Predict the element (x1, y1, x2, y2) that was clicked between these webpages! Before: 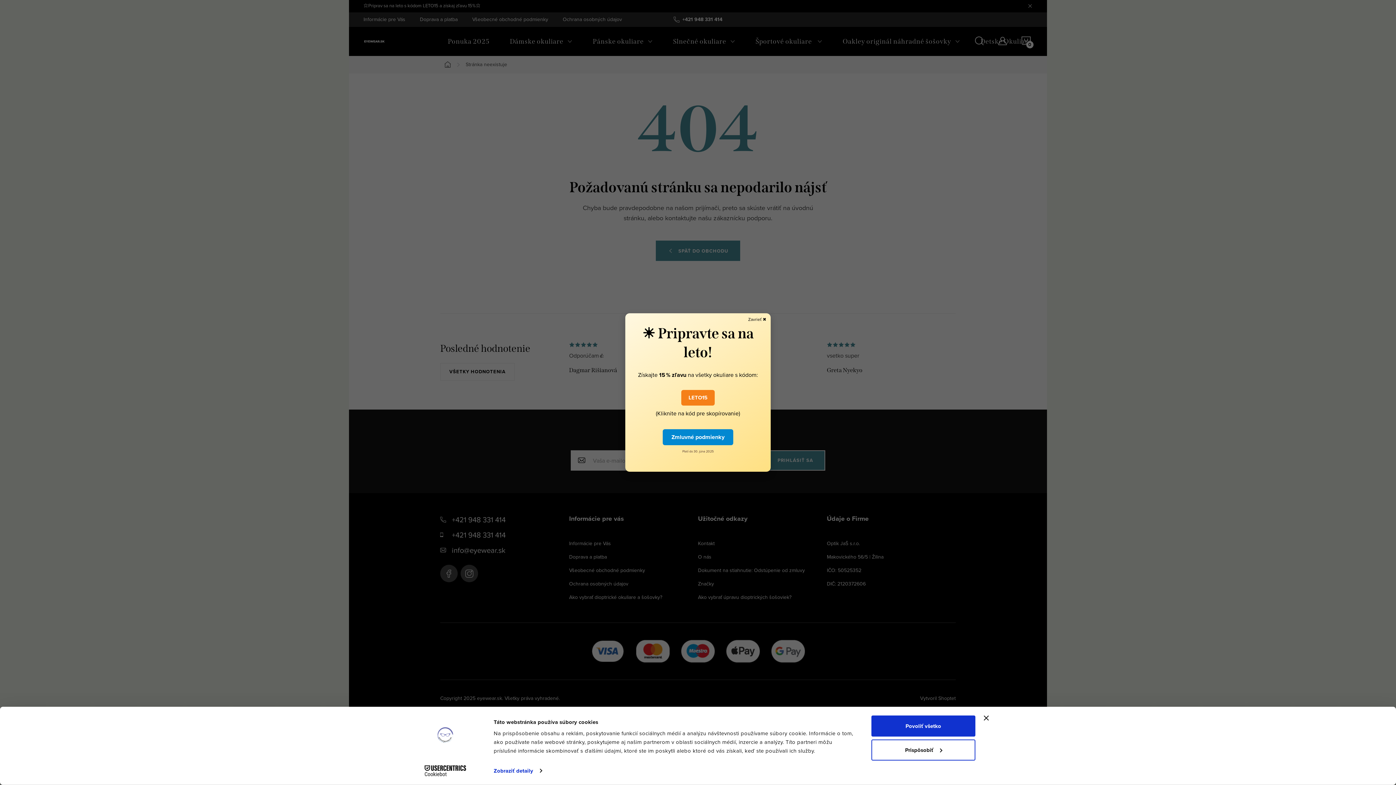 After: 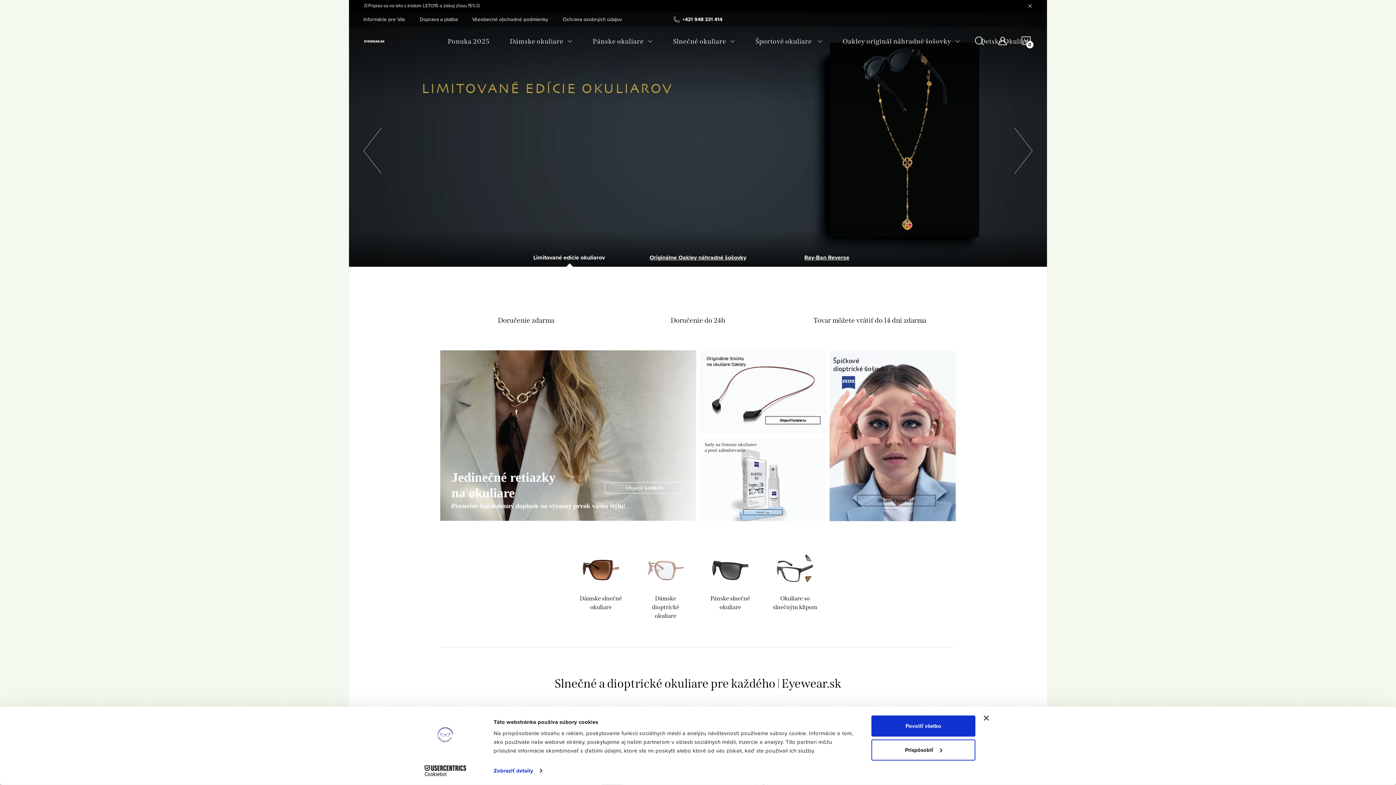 Action: label: SPÄŤ DO OBCHODU bbox: (656, 218, 740, 238)